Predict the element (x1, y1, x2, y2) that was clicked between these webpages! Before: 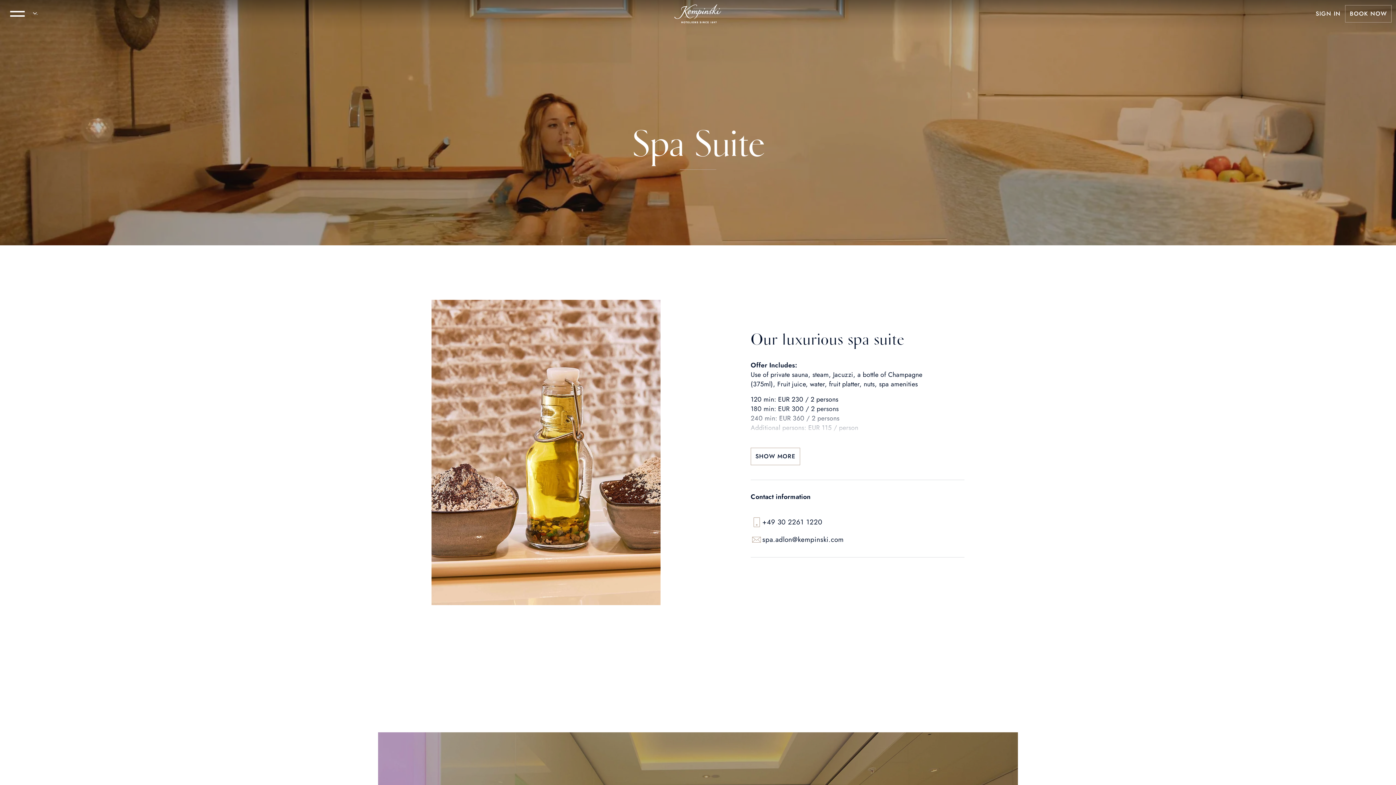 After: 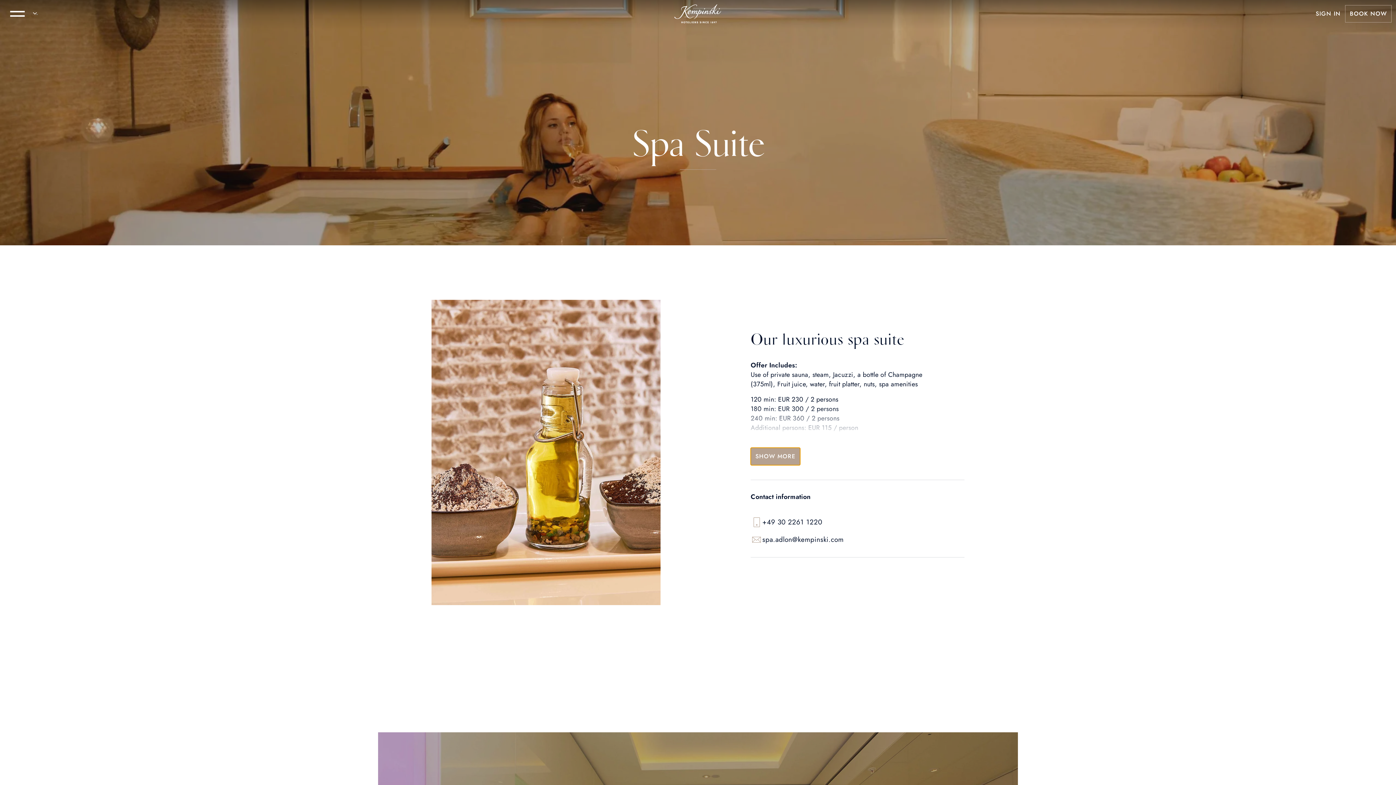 Action: label: SHOW MORE bbox: (750, 448, 800, 465)